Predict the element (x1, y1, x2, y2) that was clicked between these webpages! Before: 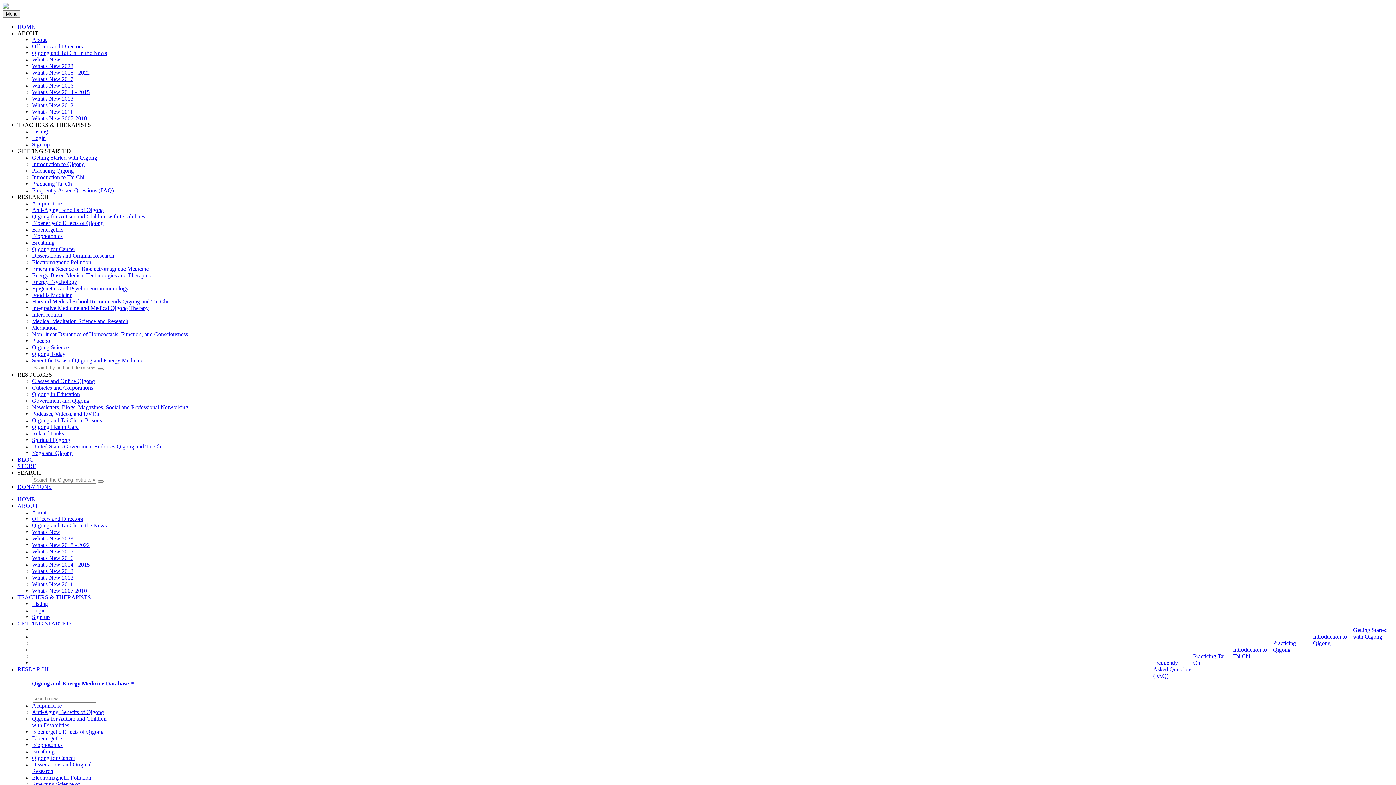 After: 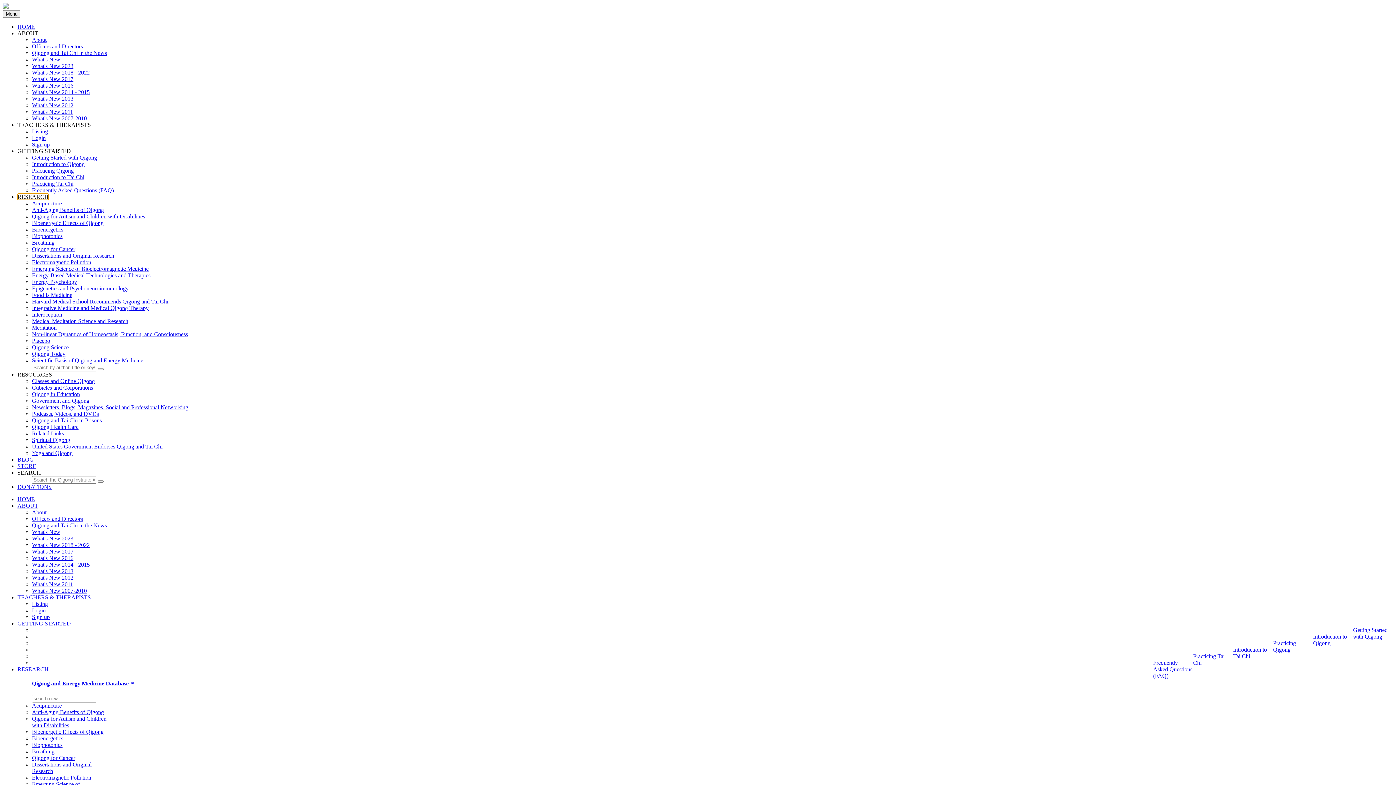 Action: label: RESEARCH bbox: (17, 193, 48, 200)